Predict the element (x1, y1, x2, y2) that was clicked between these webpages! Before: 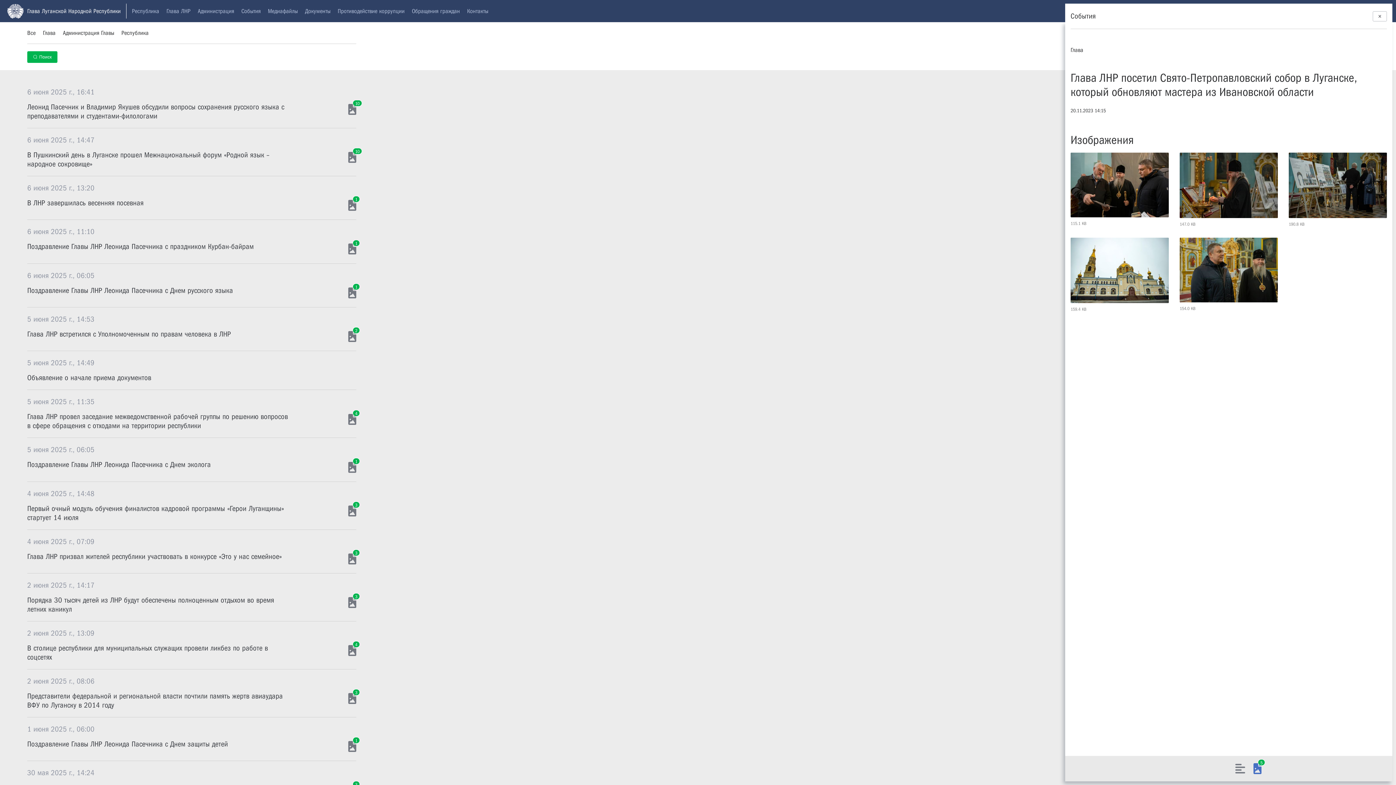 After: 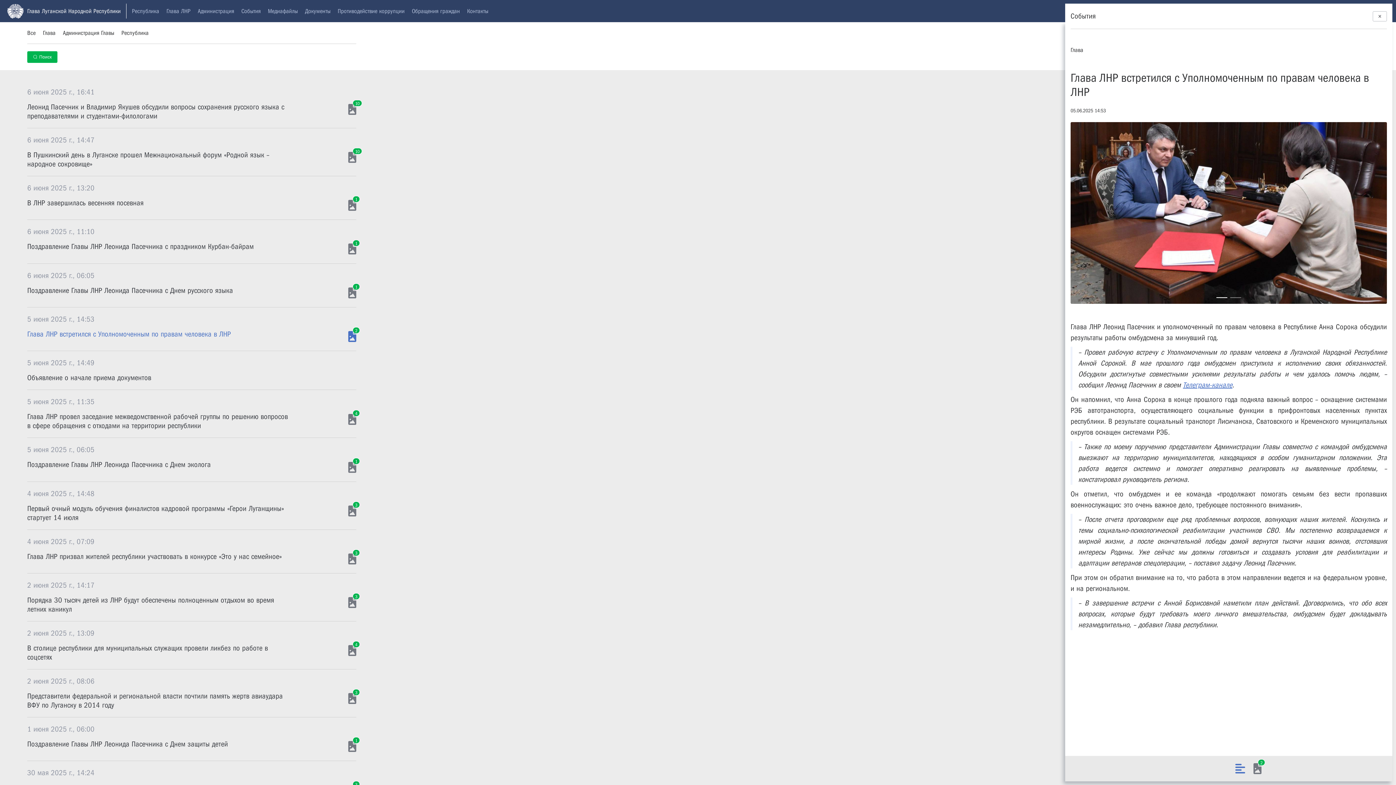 Action: label: 5 июня 2025 г., 14:53
Глава ЛНР встретился с Уполномоченным по правам человека в ЛНР
2 bbox: (27, 314, 356, 351)